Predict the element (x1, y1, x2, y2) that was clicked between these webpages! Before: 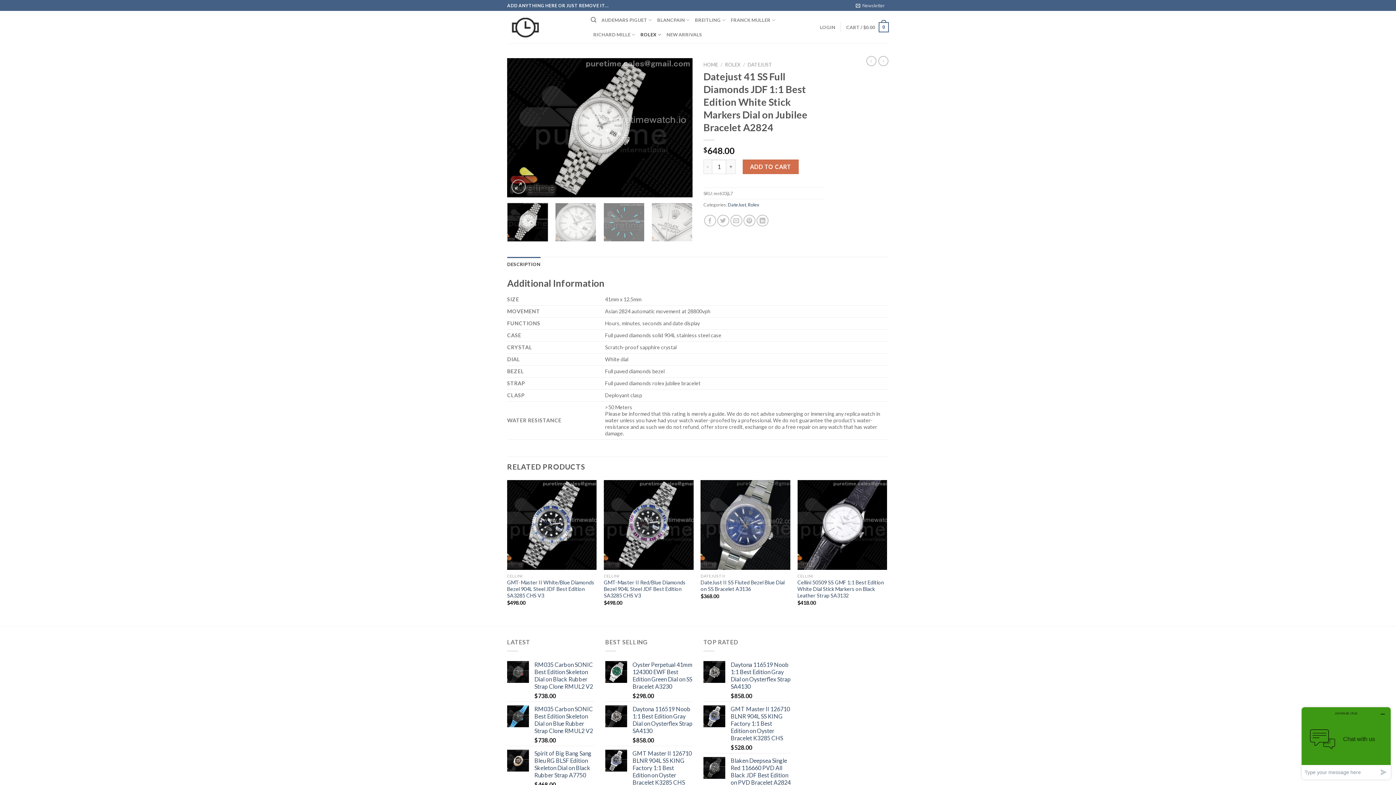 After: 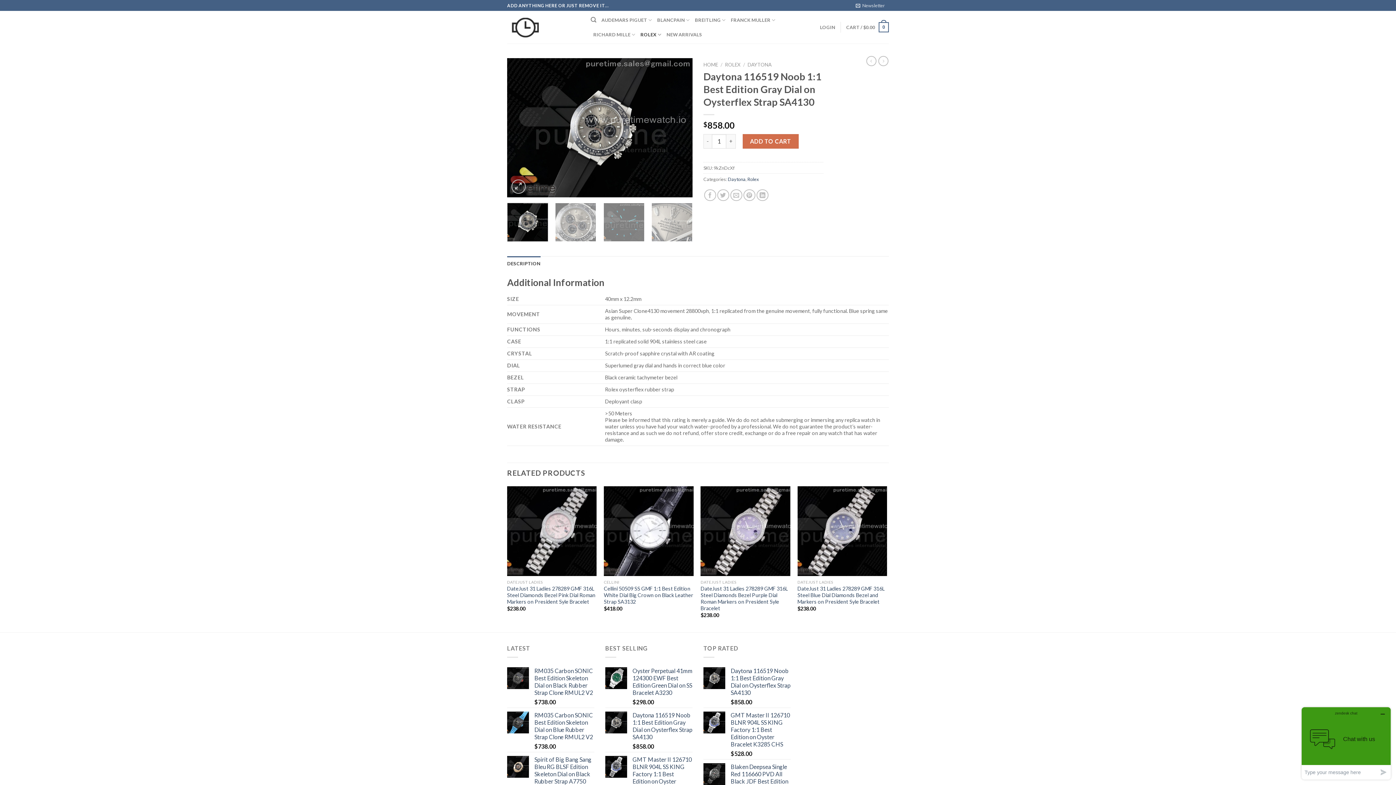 Action: bbox: (632, 705, 692, 734) label: Daytona 116519 Noob 1:1 Best Edition Gray Dial on Oysterflex Strap SA4130